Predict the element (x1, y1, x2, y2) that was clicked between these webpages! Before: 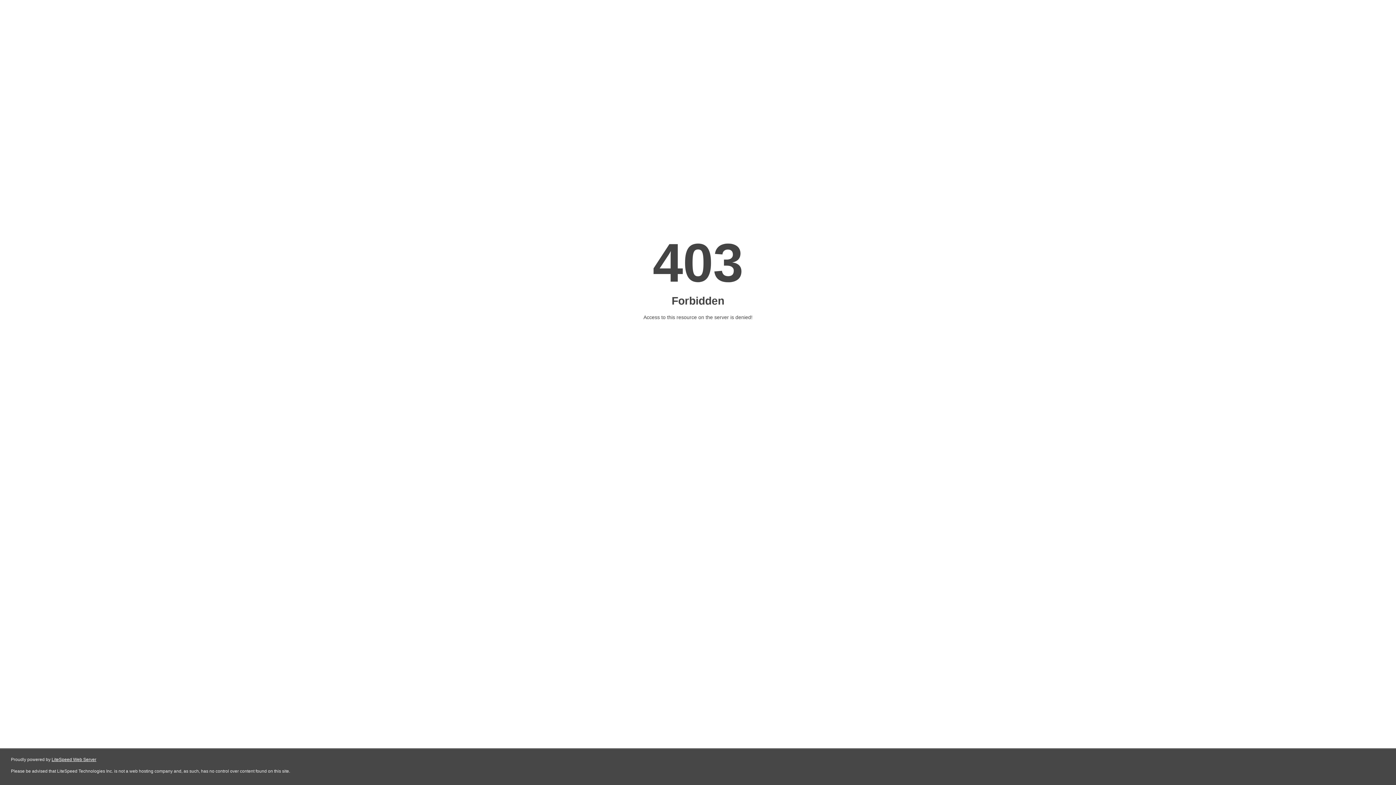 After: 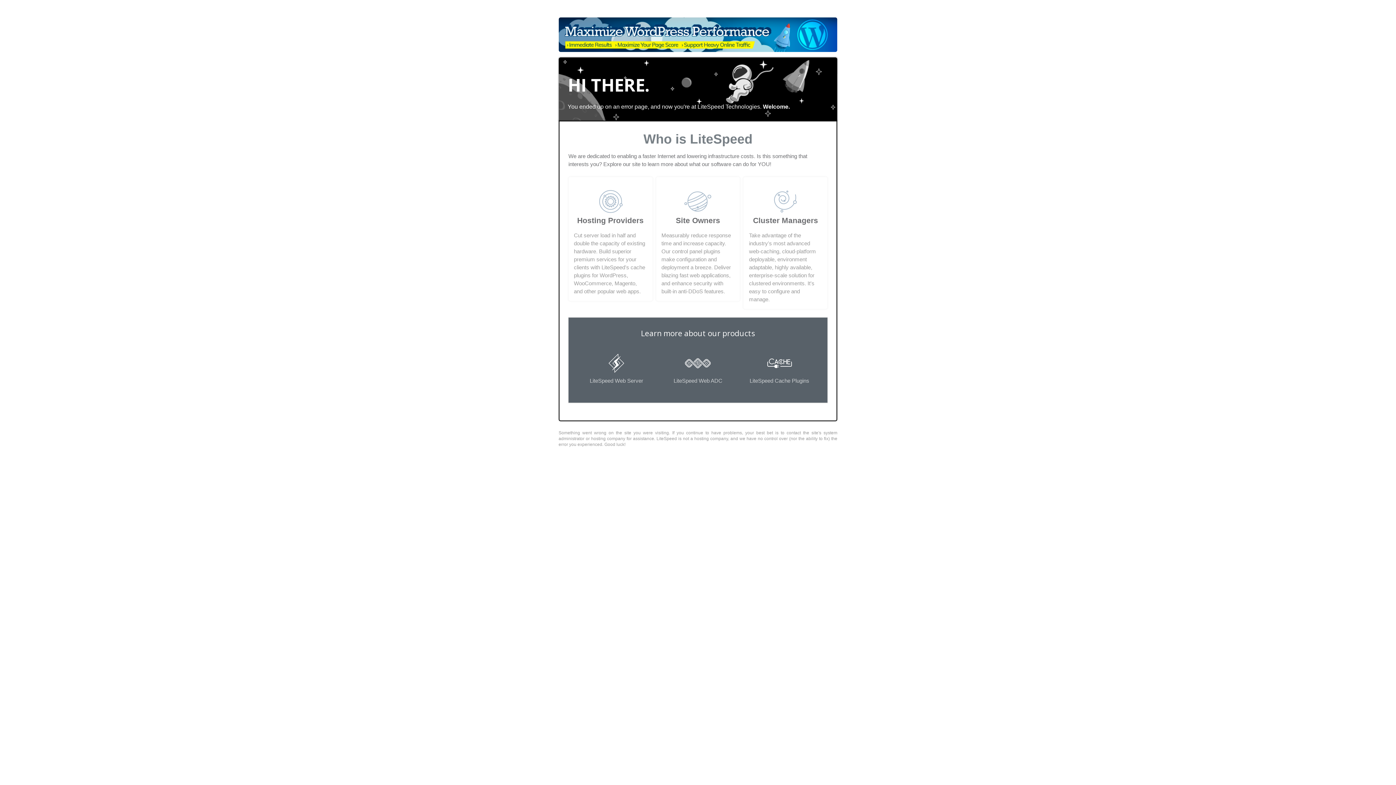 Action: label: LiteSpeed Web Server bbox: (51, 757, 96, 762)